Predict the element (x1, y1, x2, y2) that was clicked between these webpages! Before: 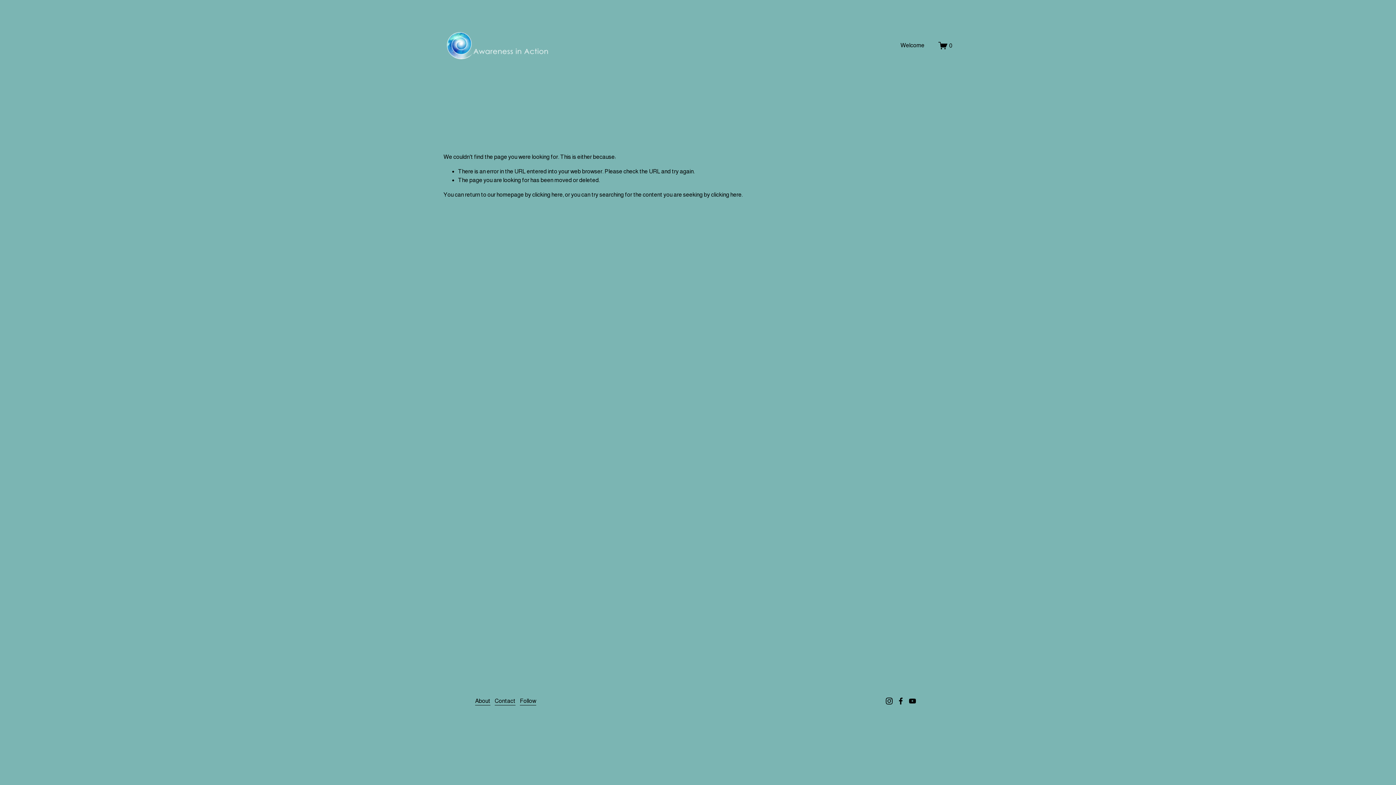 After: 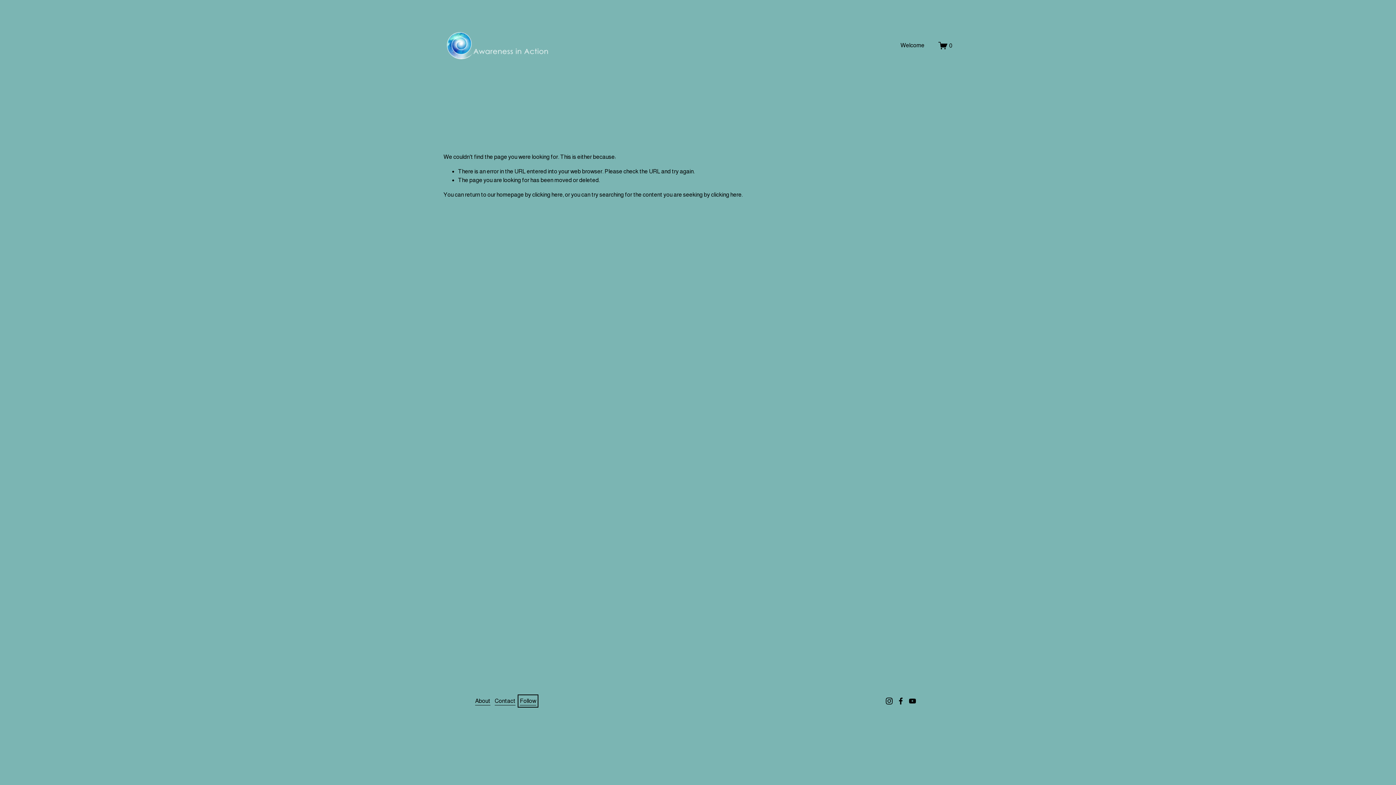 Action: label: Follow bbox: (519, 696, 536, 705)